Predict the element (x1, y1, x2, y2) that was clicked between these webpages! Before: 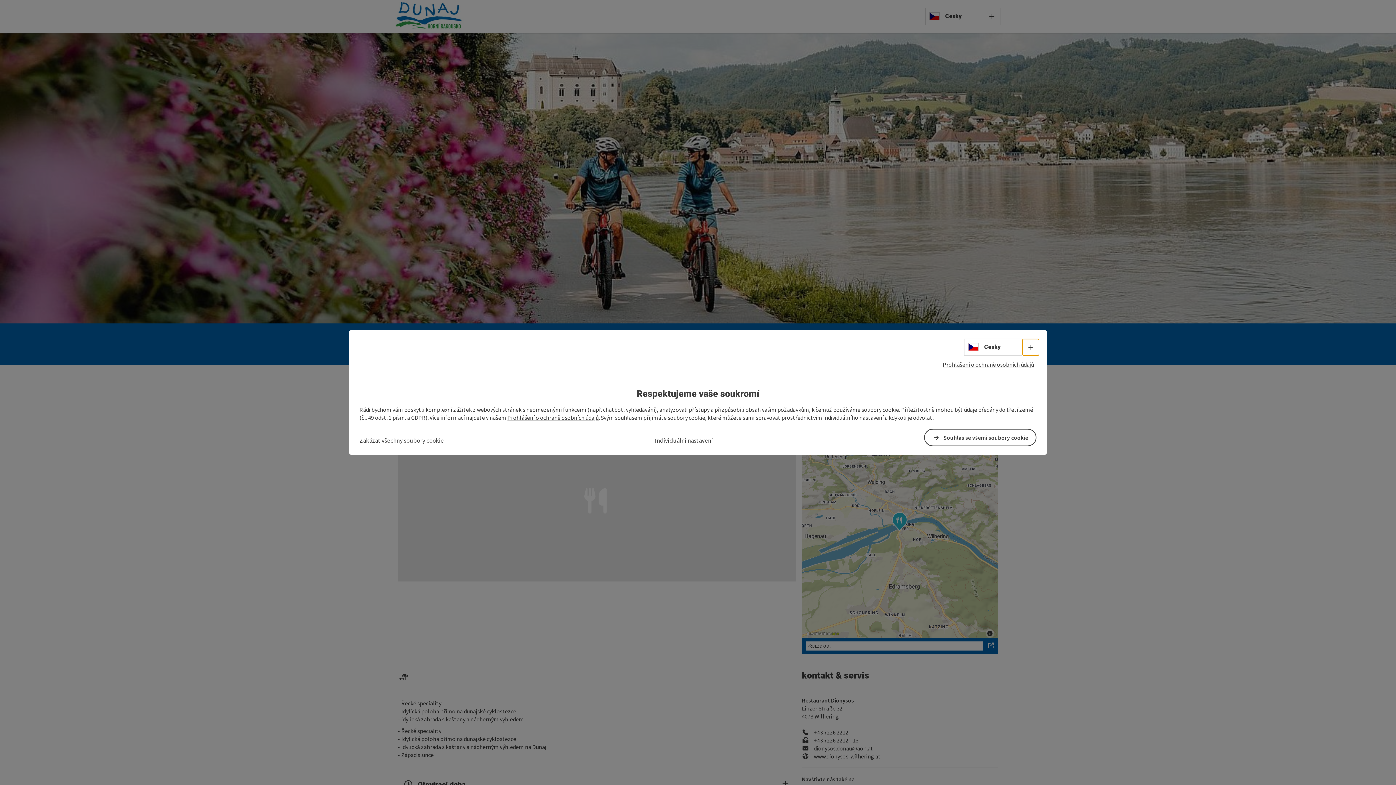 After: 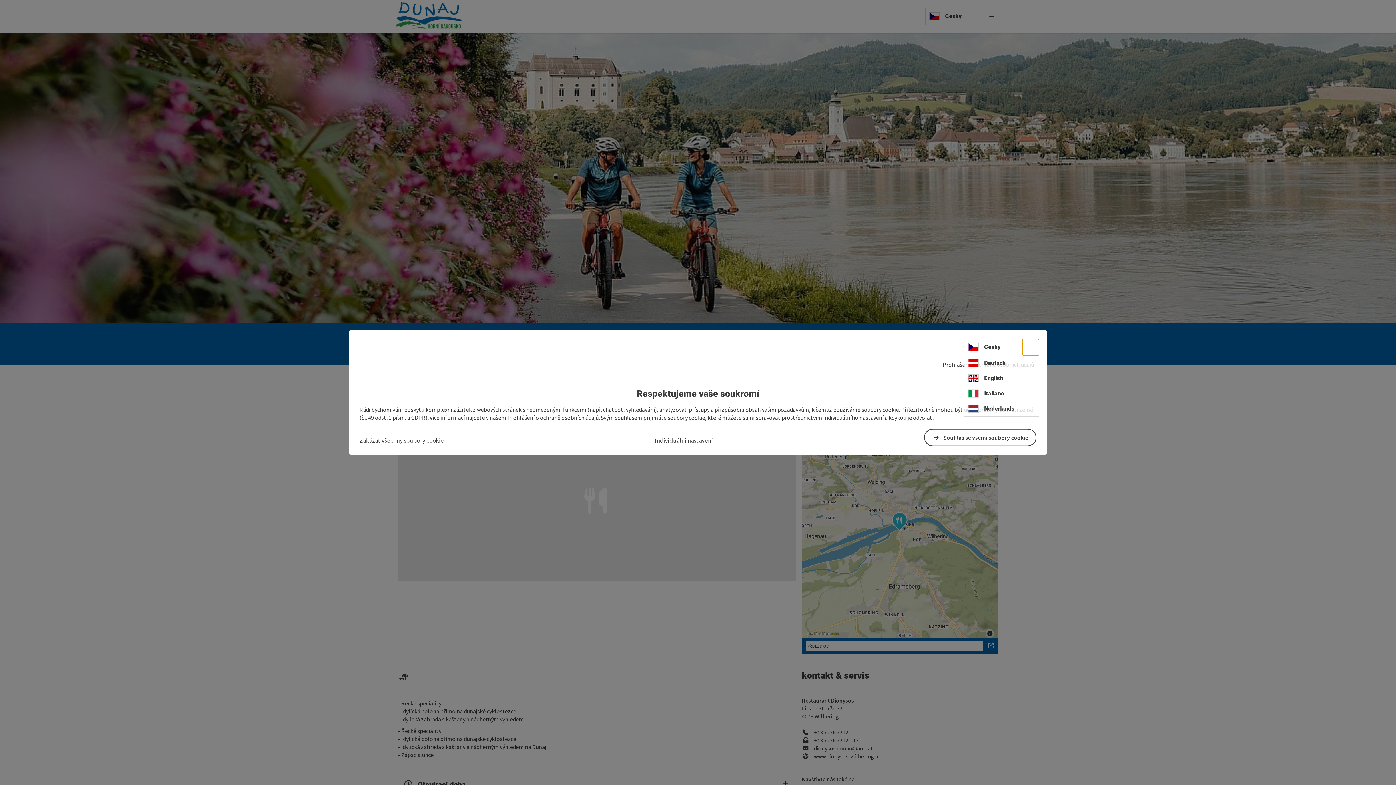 Action: bbox: (1022, 339, 1039, 355) label: Volba jazyka - Otevřít menu